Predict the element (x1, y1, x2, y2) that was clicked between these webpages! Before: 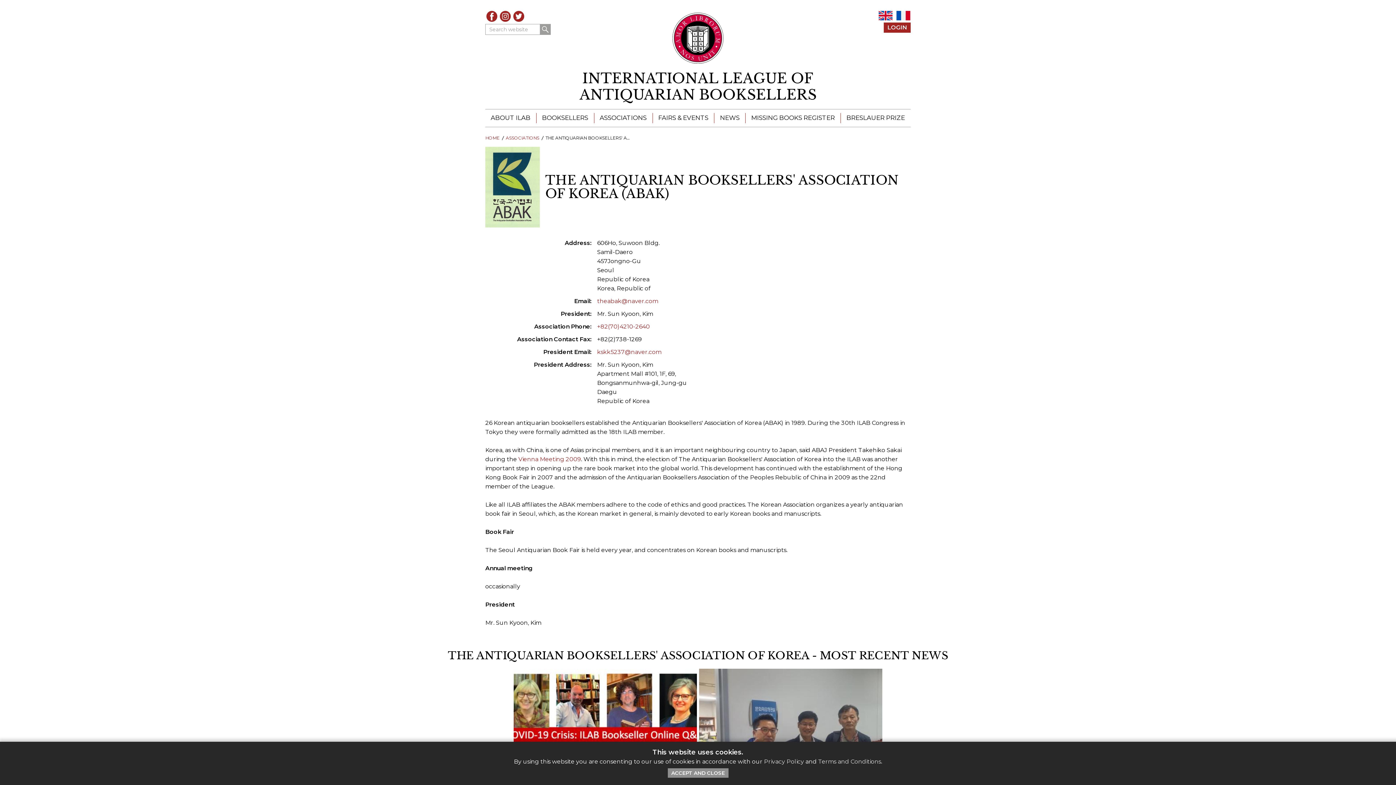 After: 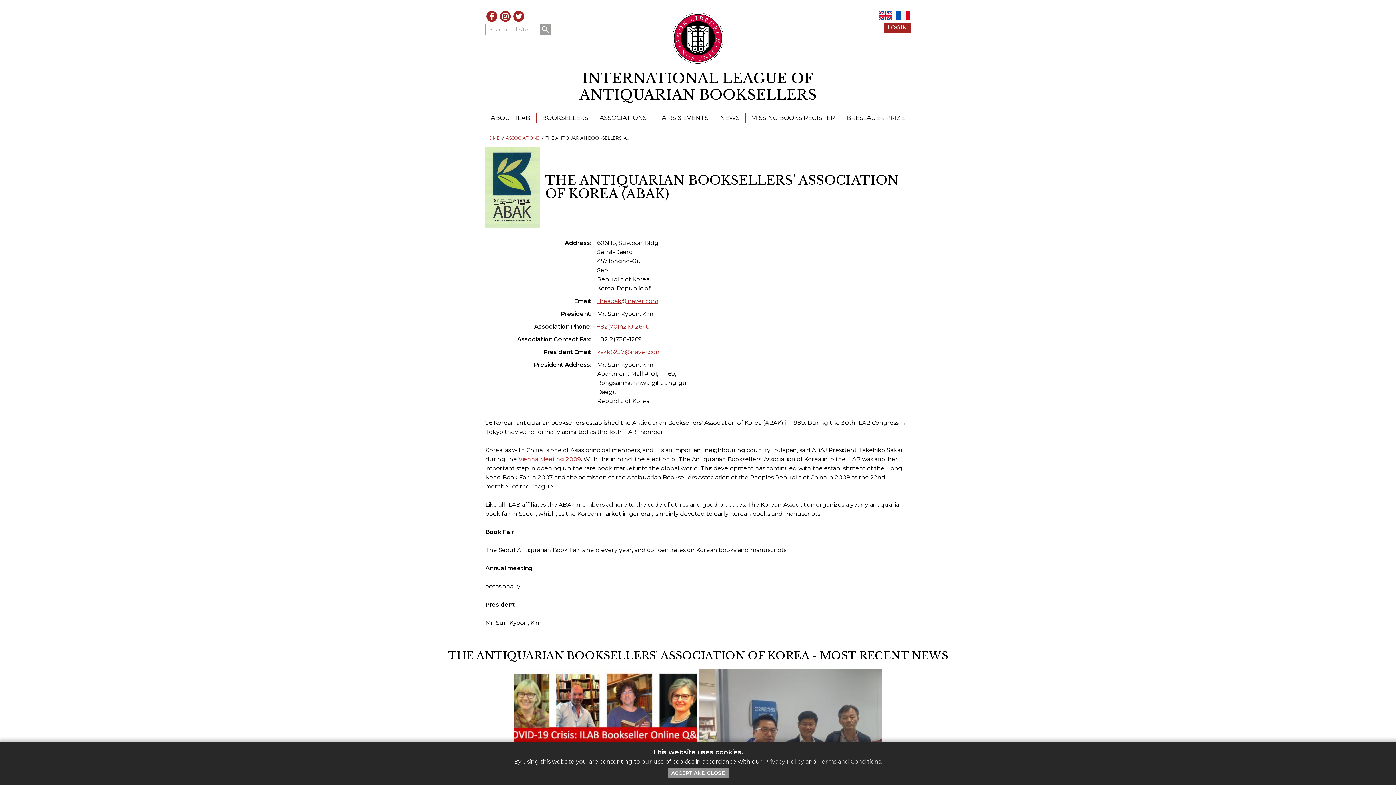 Action: bbox: (597, 297, 658, 304) label: theabak@naver.com